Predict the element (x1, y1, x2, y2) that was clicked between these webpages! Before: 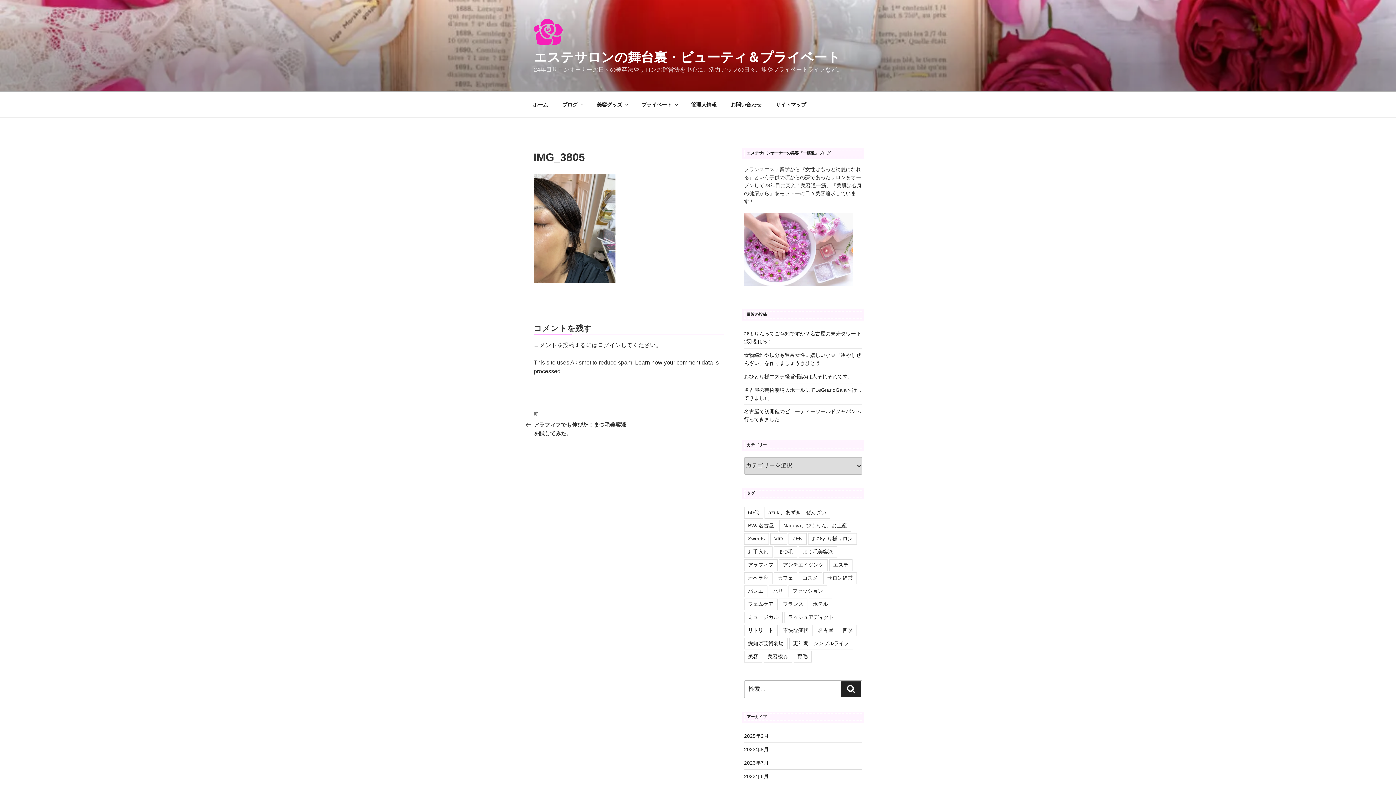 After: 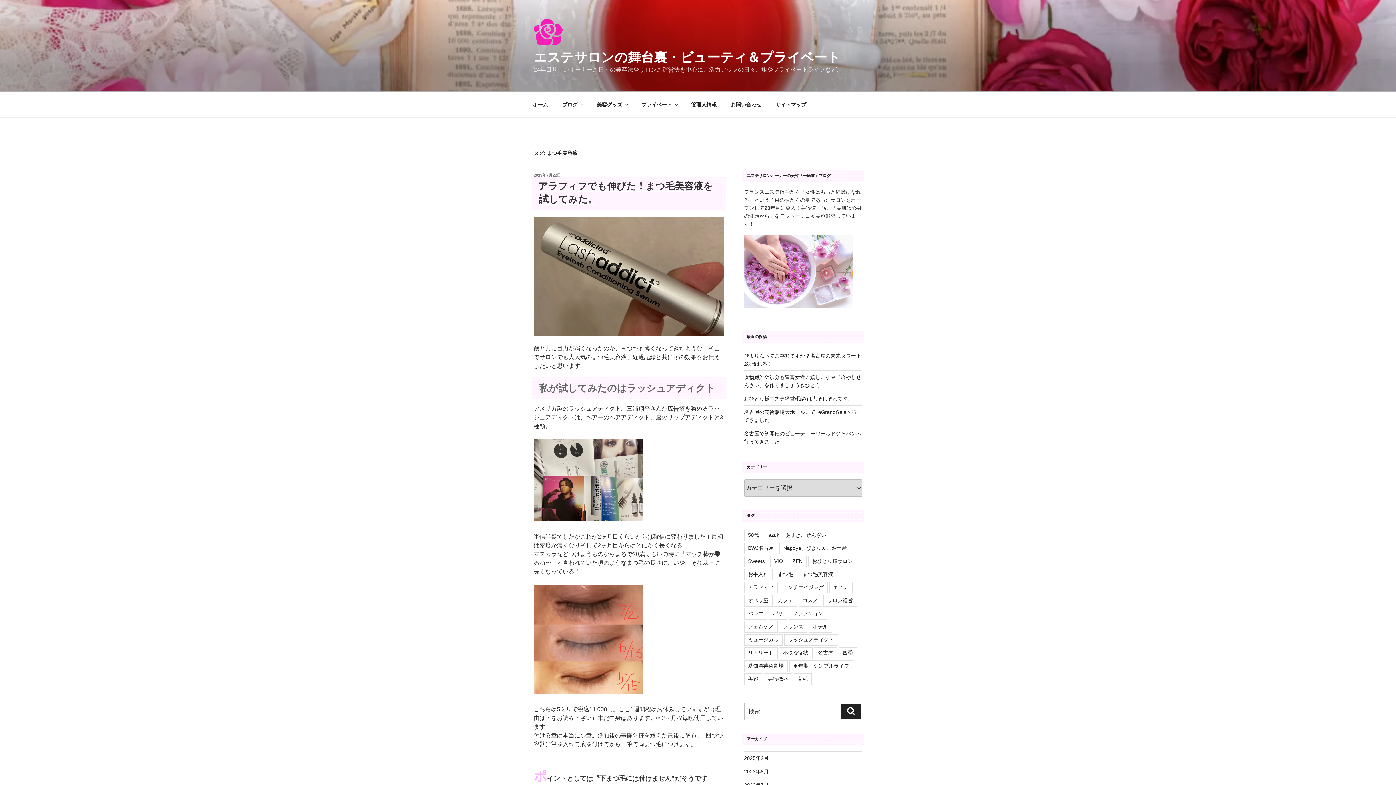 Action: label: まつ毛美容液 bbox: (798, 546, 837, 558)